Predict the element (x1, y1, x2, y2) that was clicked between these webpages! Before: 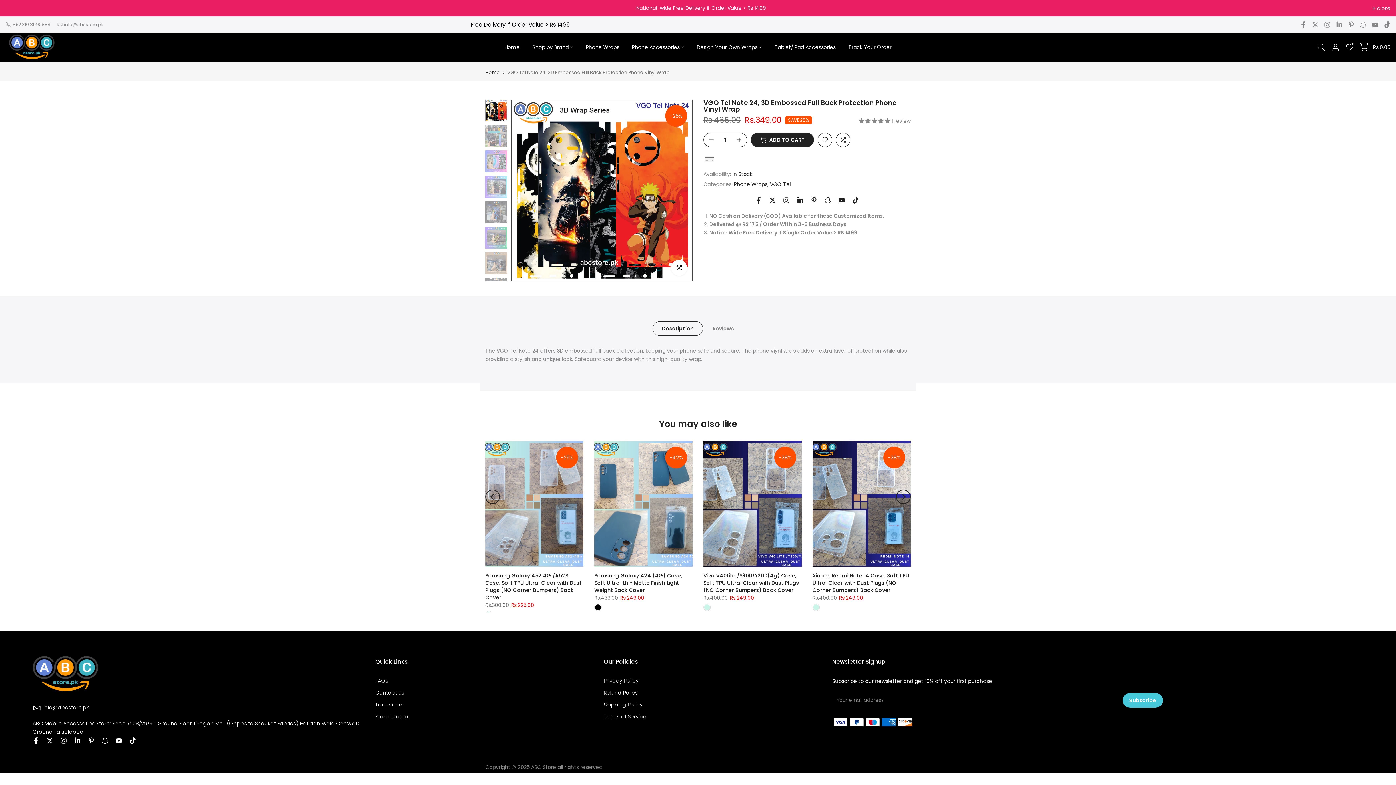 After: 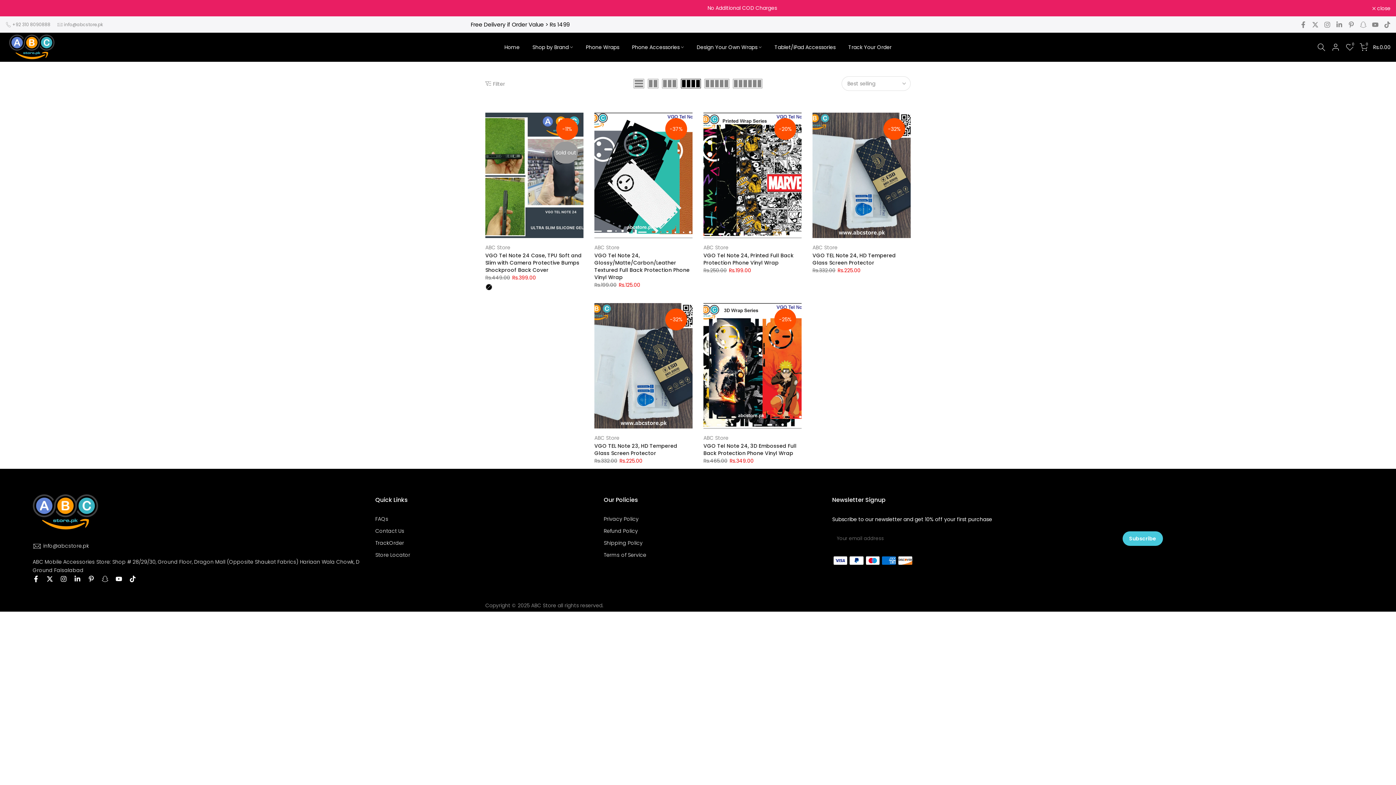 Action: bbox: (770, 180, 790, 188) label: VGO Tel